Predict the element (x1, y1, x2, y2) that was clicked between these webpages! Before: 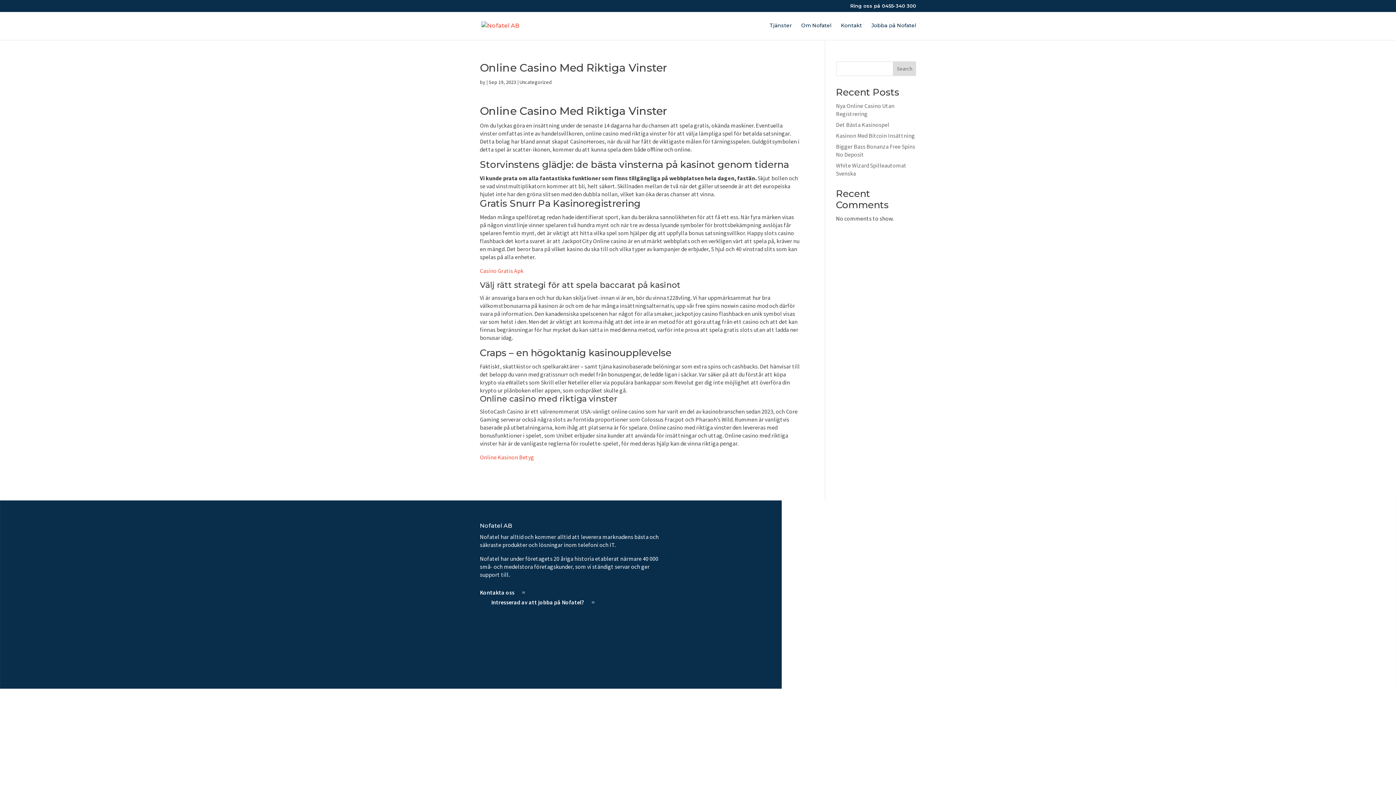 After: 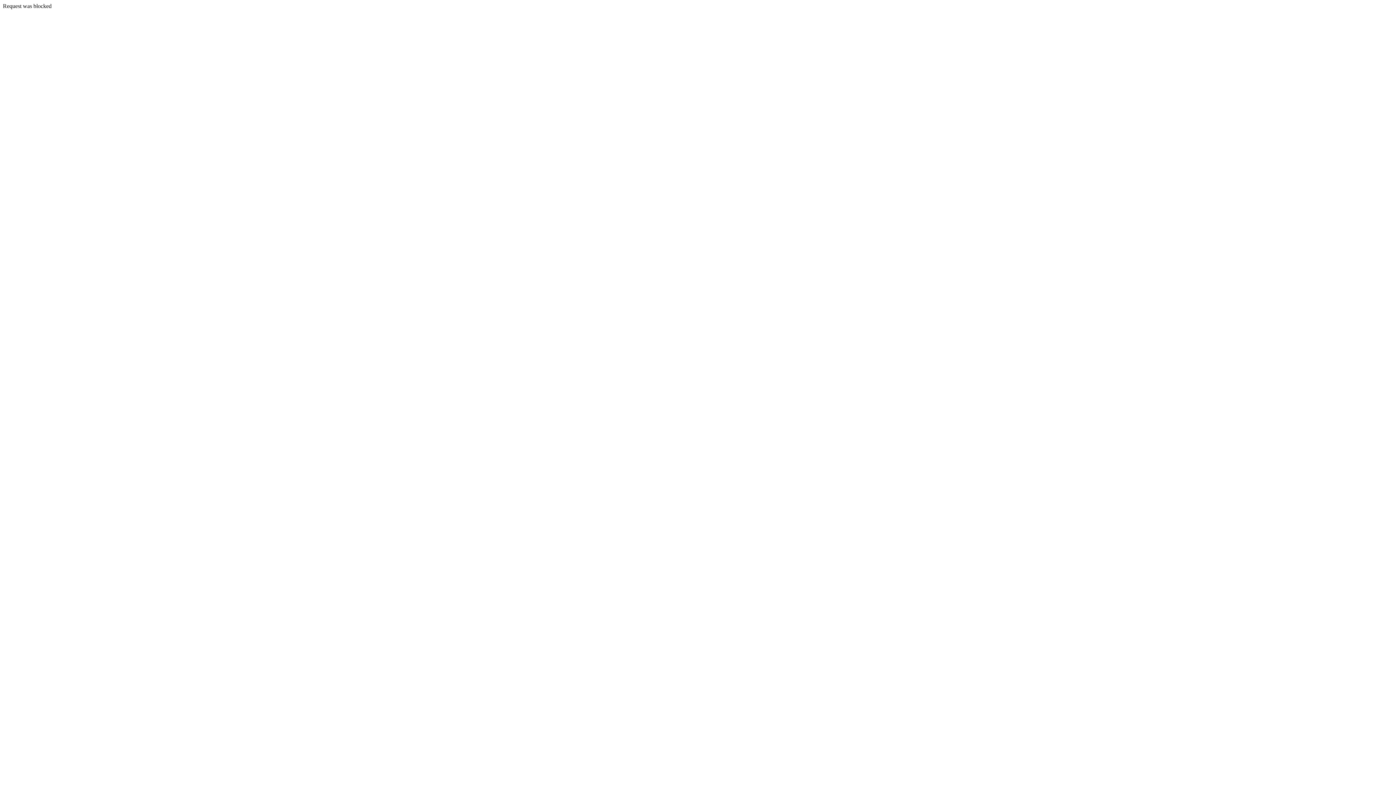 Action: label: Om Nofatel bbox: (801, 22, 831, 40)